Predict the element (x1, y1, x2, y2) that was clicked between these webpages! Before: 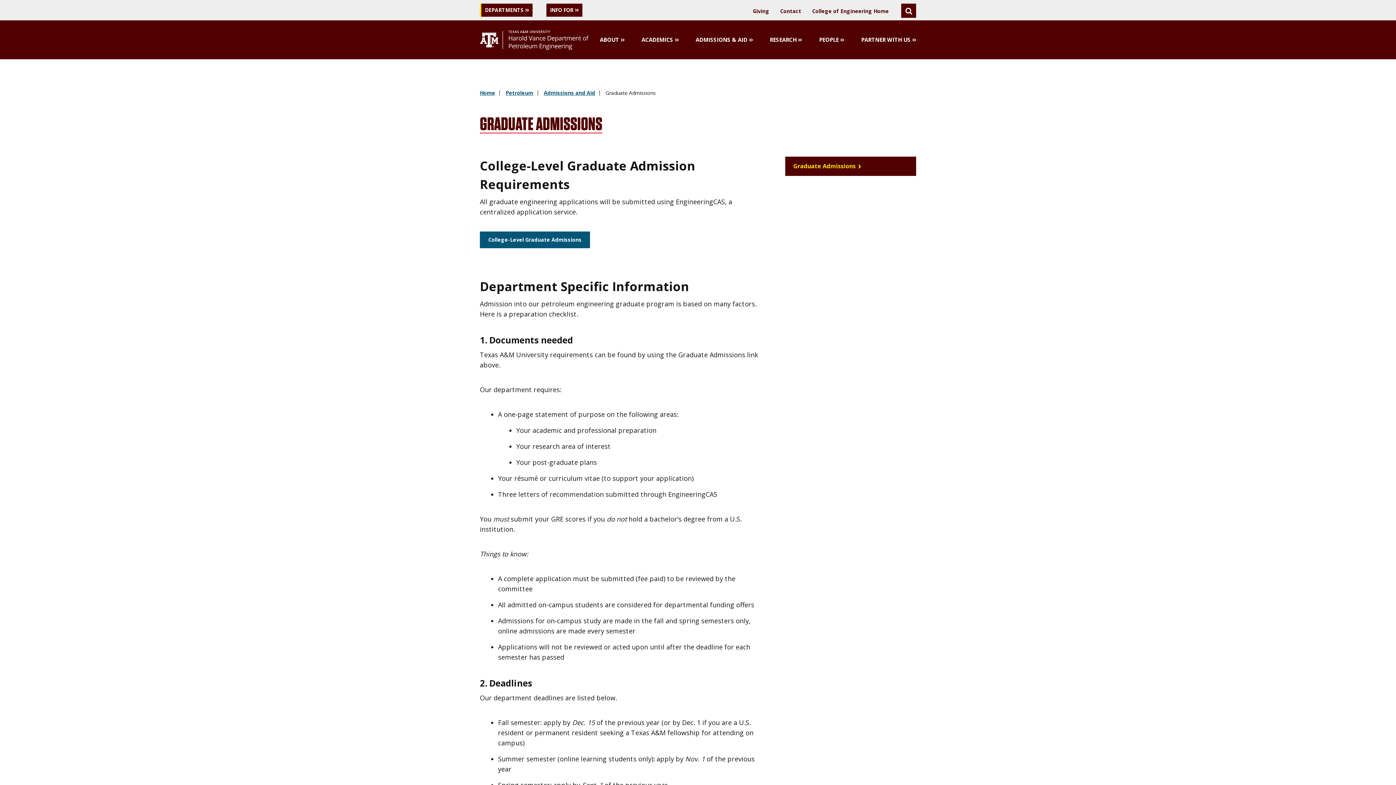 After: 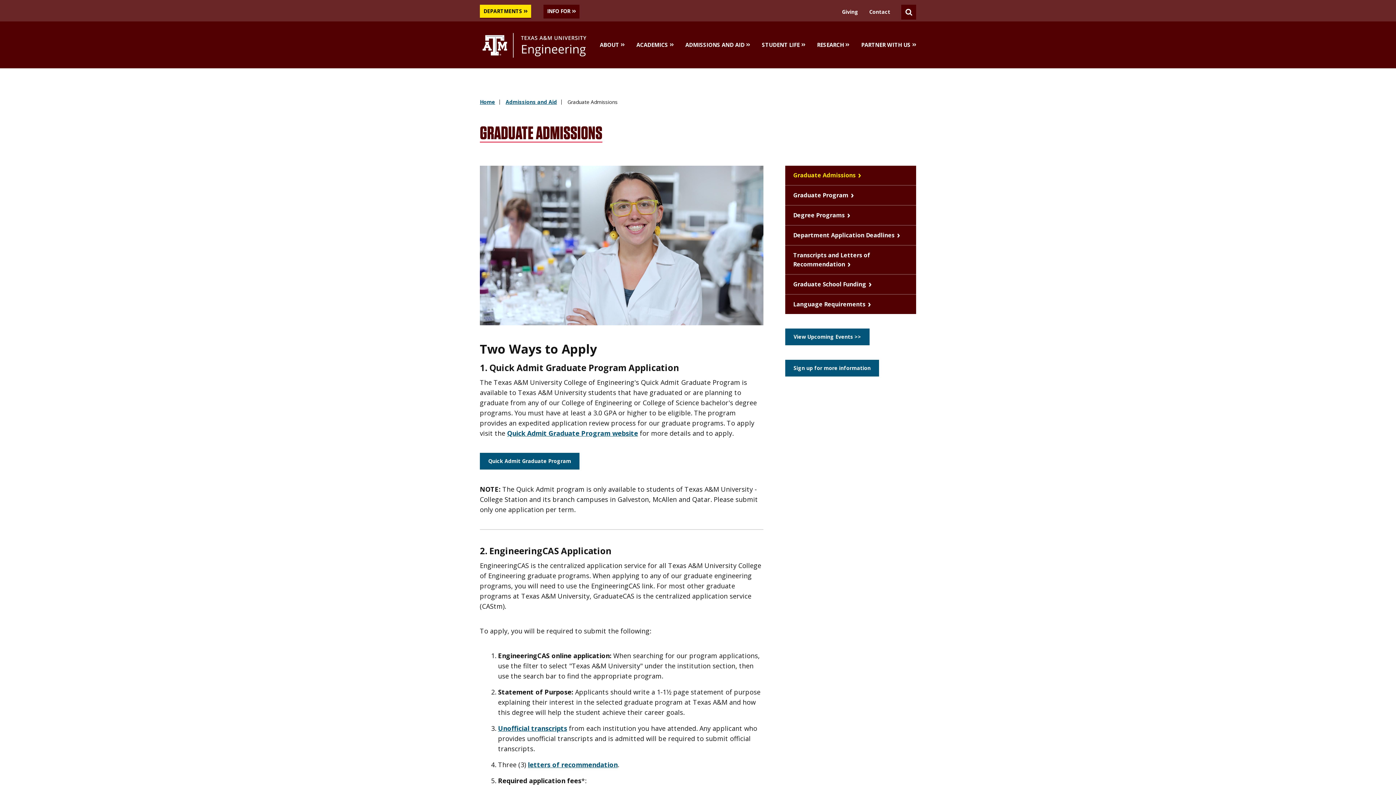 Action: label: College-Level Graduate Admissions bbox: (480, 231, 590, 248)